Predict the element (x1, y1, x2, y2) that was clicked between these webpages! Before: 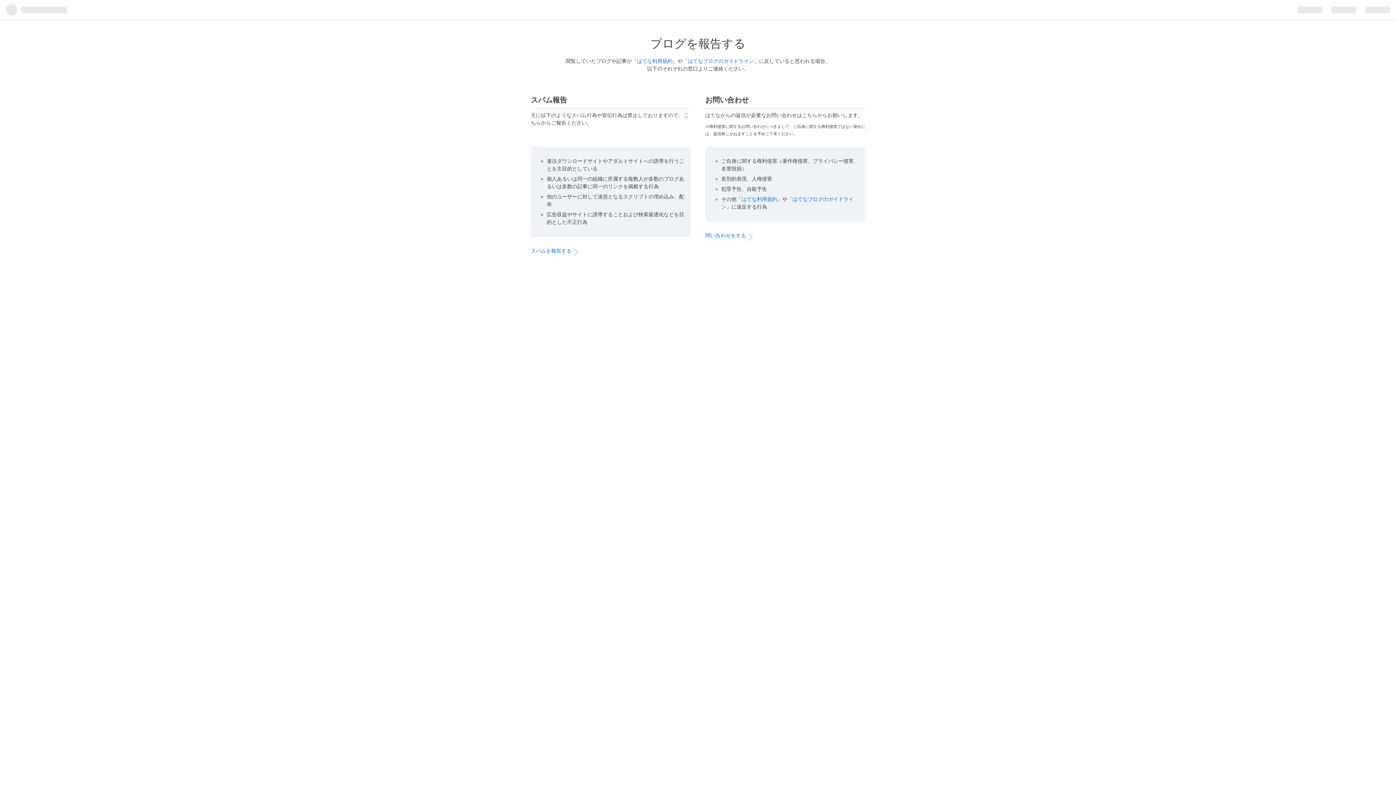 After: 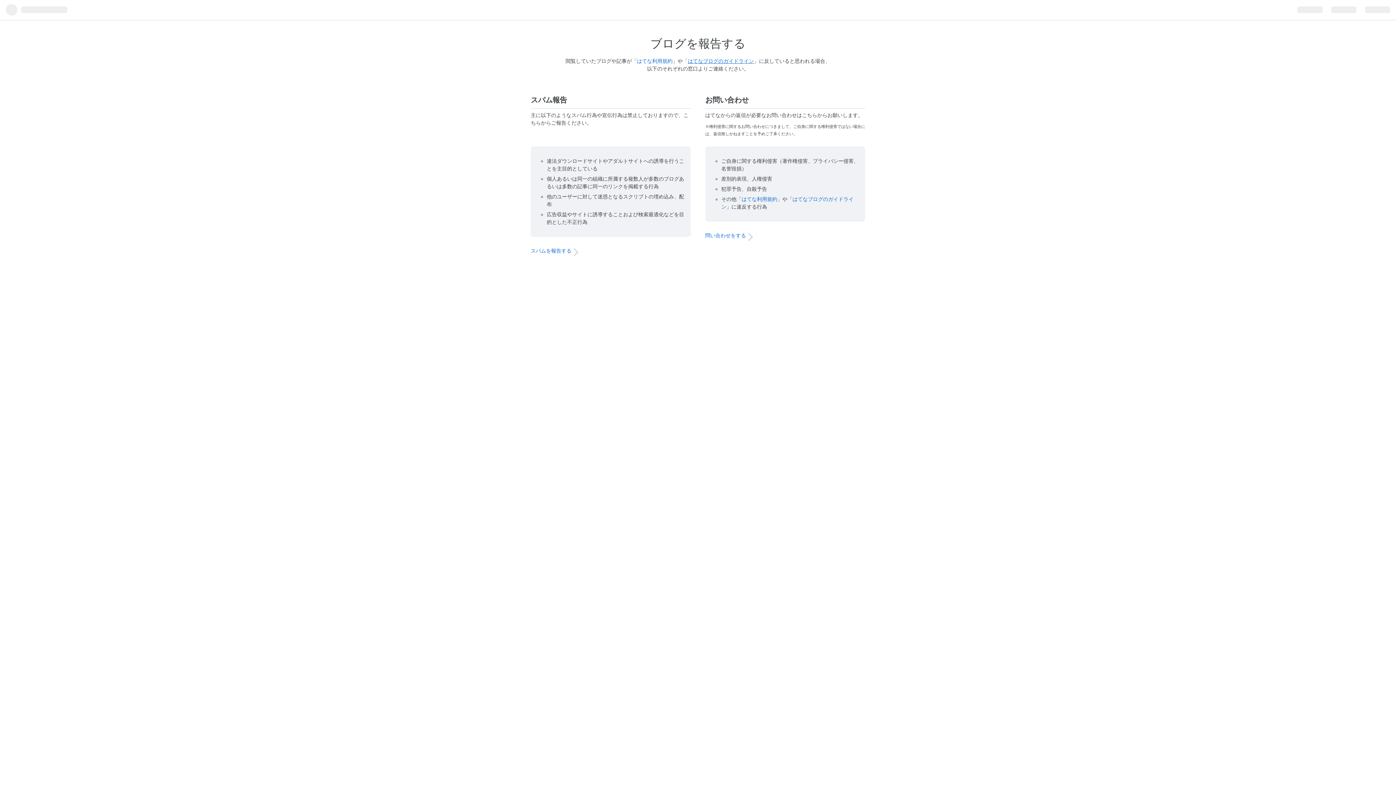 Action: bbox: (688, 58, 754, 64) label: はてなブログのガイドライン